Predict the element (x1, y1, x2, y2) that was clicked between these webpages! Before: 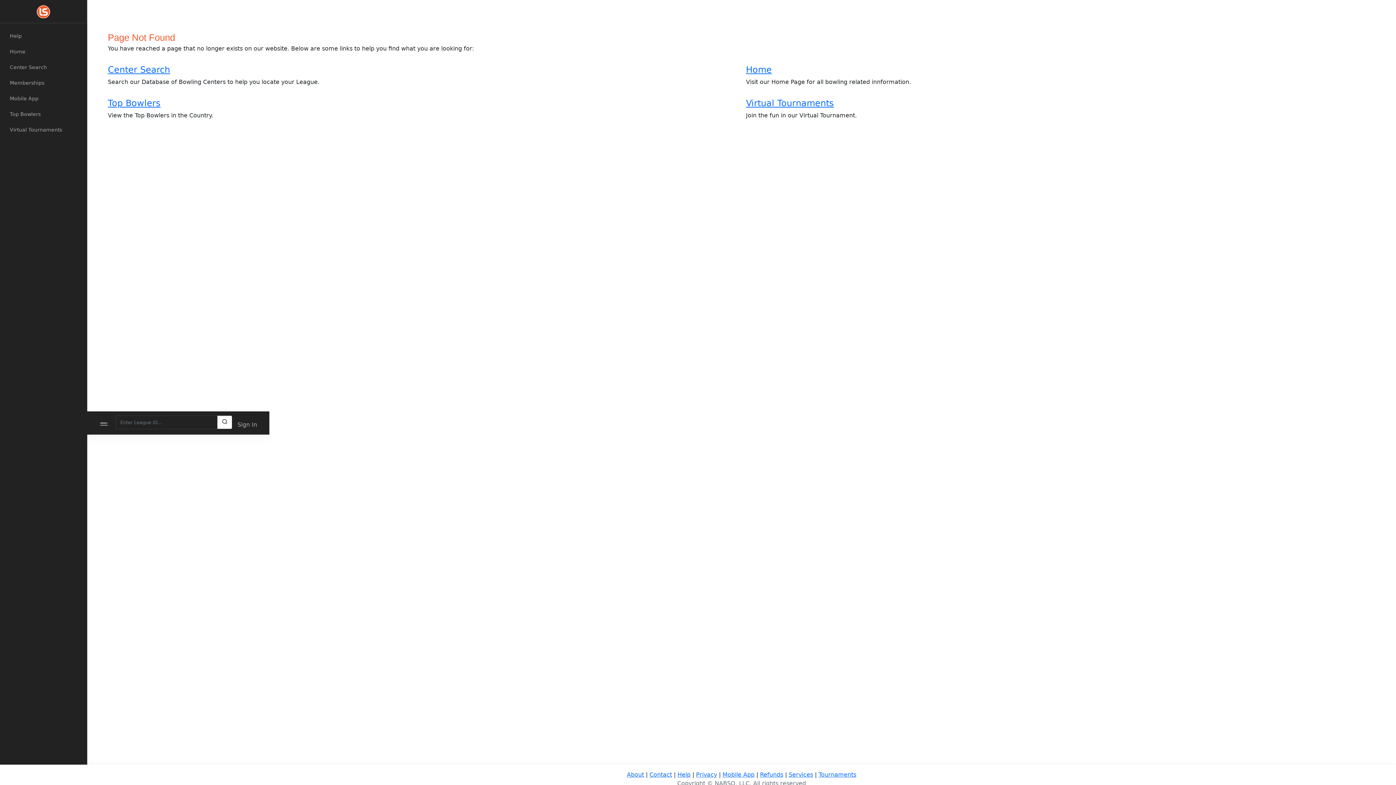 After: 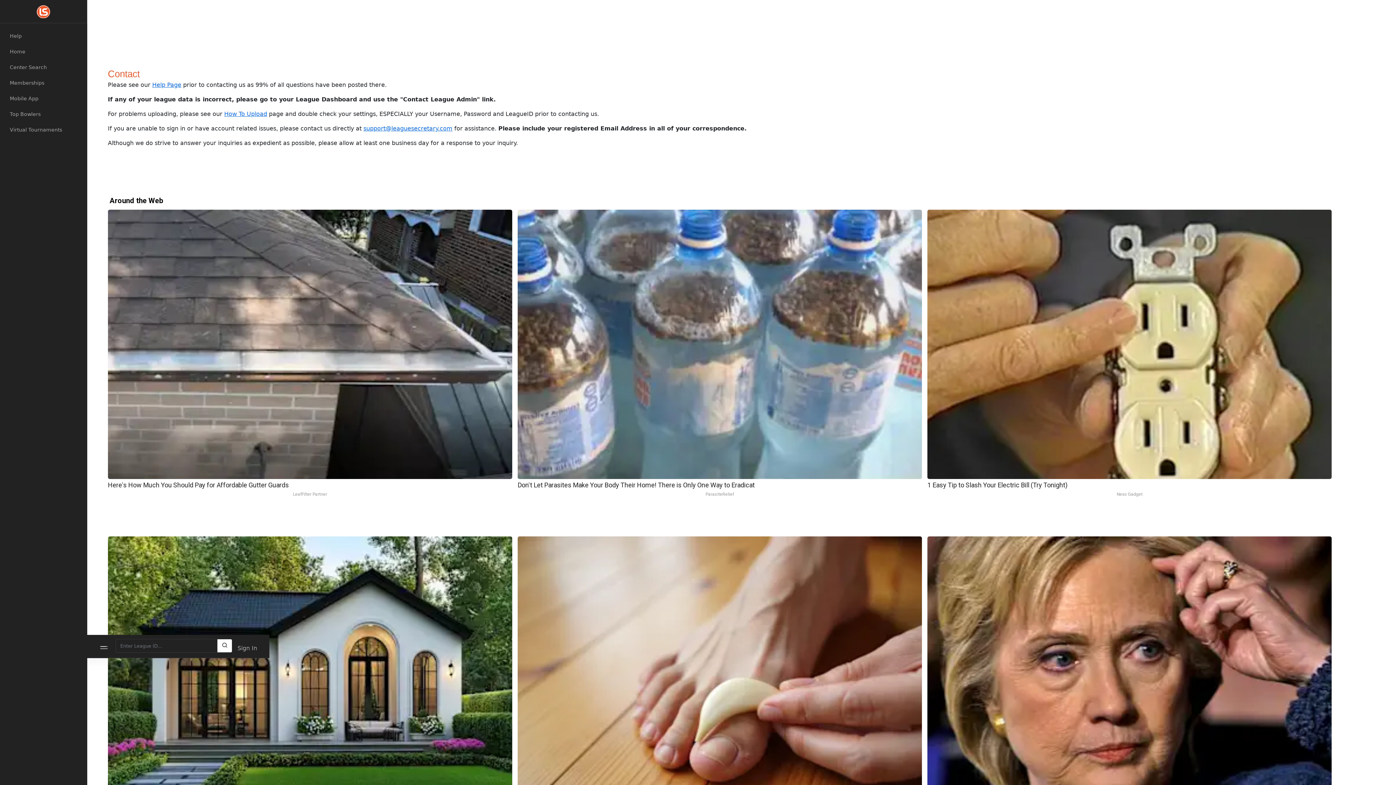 Action: label: Contact bbox: (649, 771, 672, 778)